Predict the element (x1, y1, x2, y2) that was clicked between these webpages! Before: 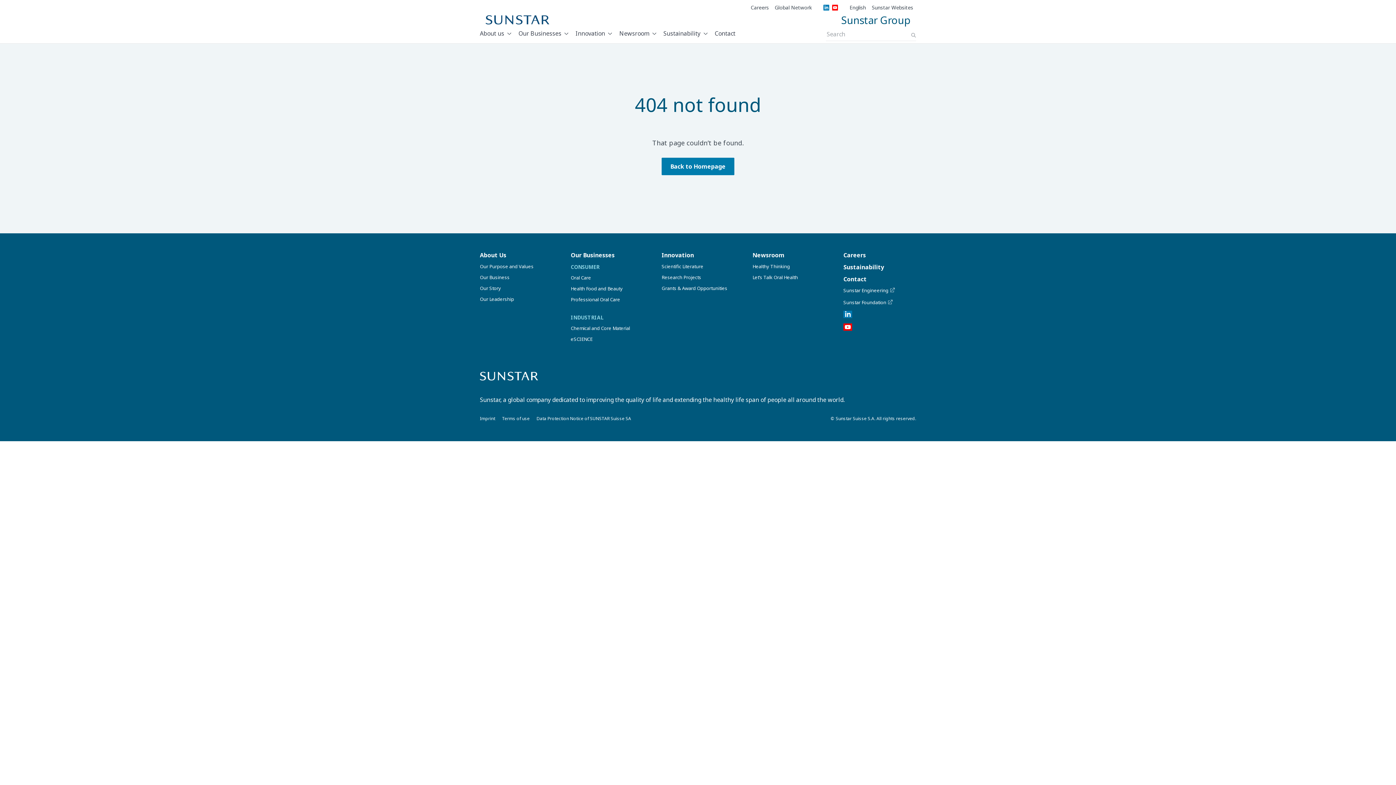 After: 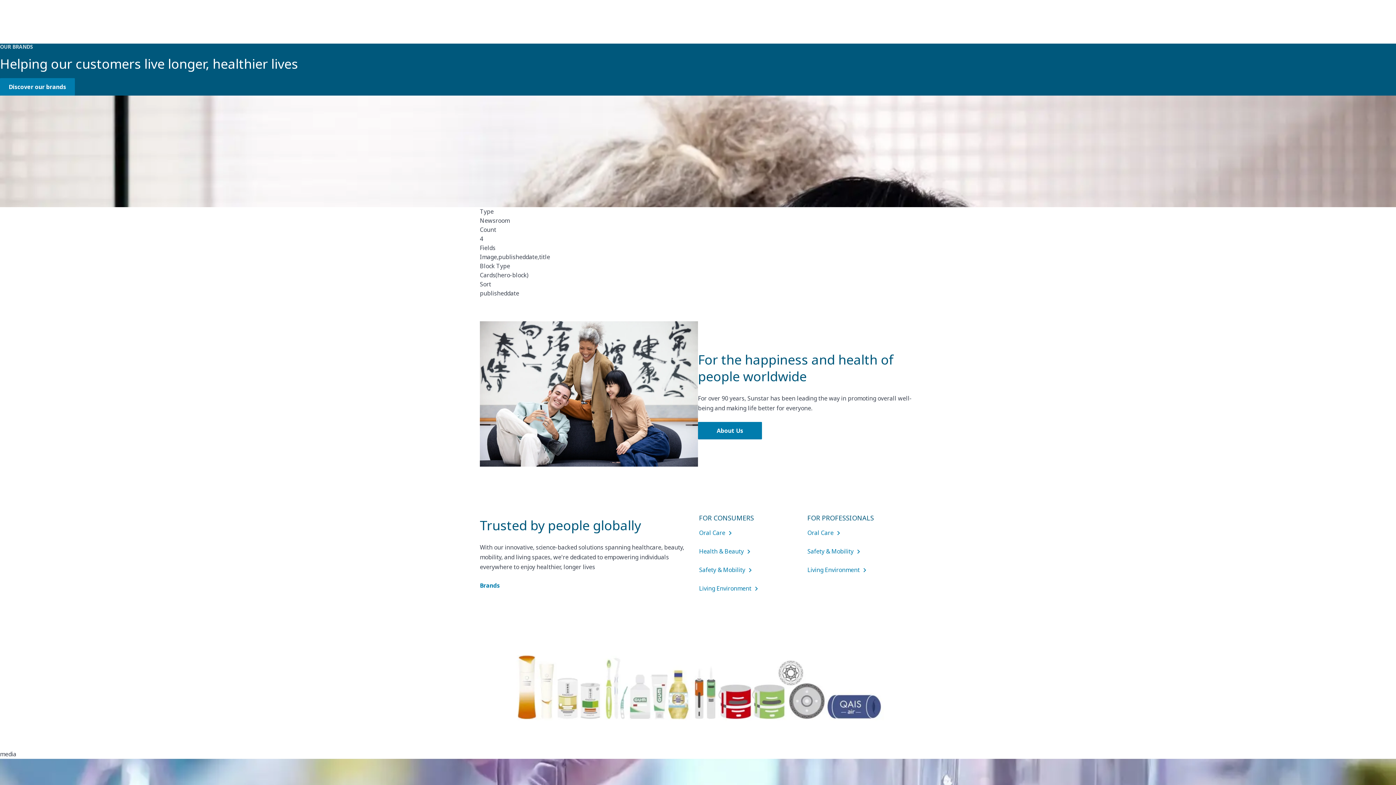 Action: bbox: (485, 15, 549, 24) label: Sunstar Home